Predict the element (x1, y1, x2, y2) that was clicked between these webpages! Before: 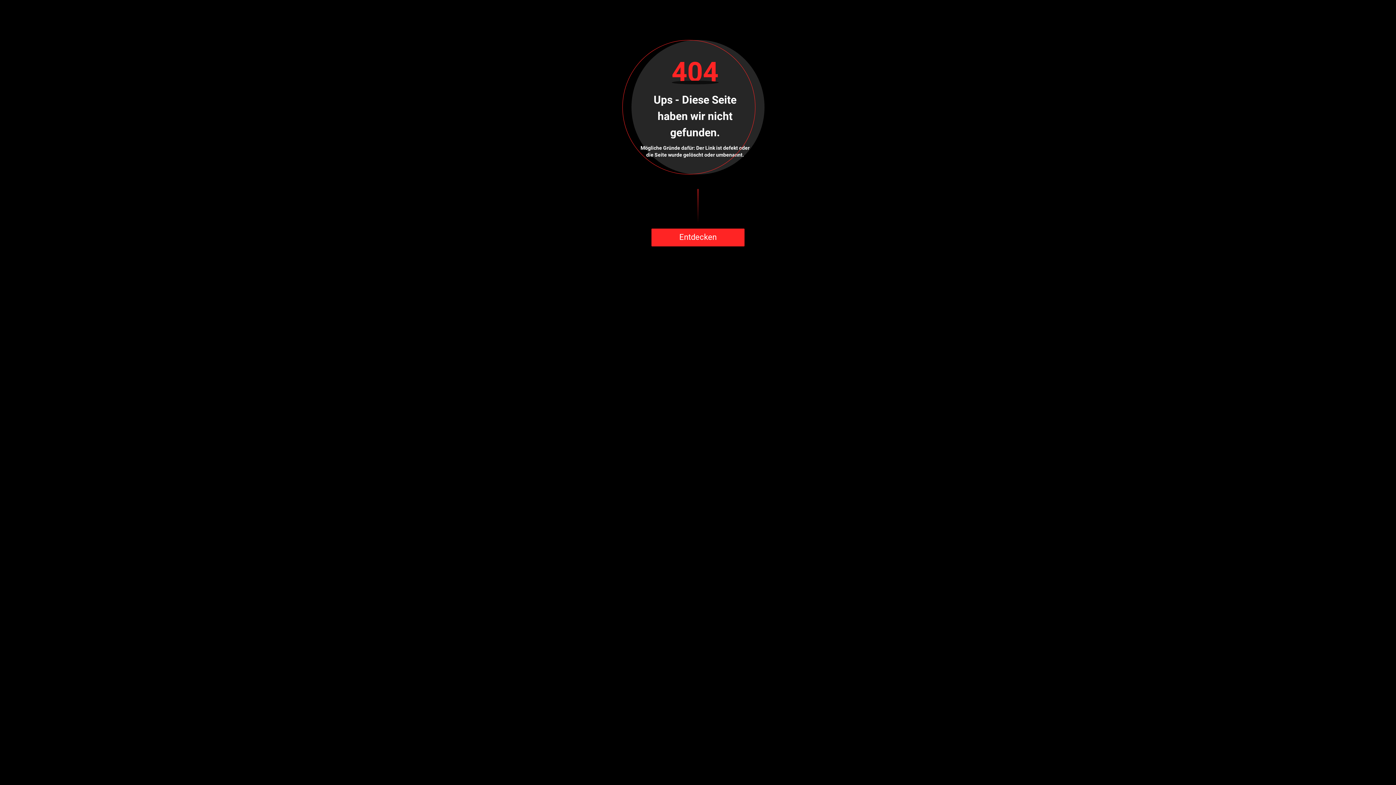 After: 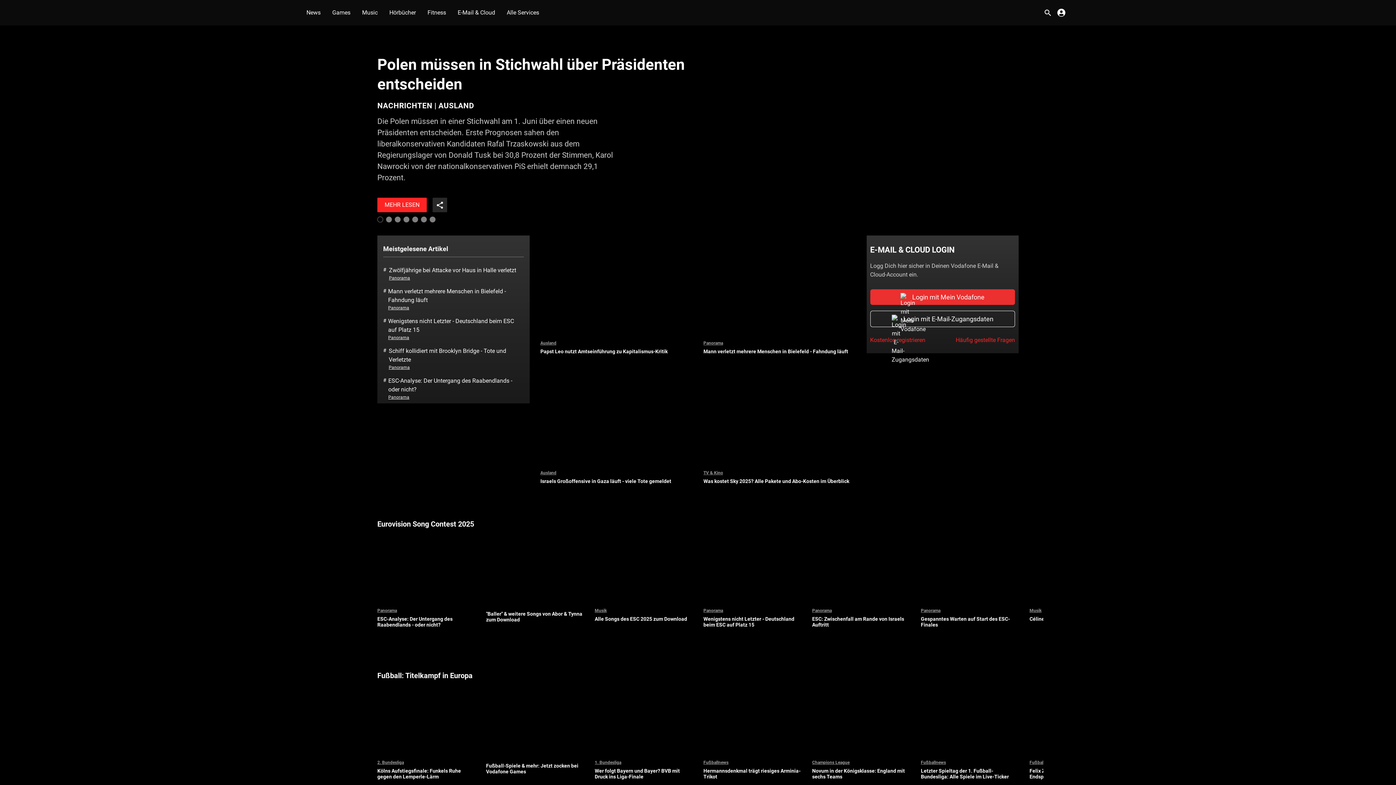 Action: label: Entdecken bbox: (651, 228, 744, 246)